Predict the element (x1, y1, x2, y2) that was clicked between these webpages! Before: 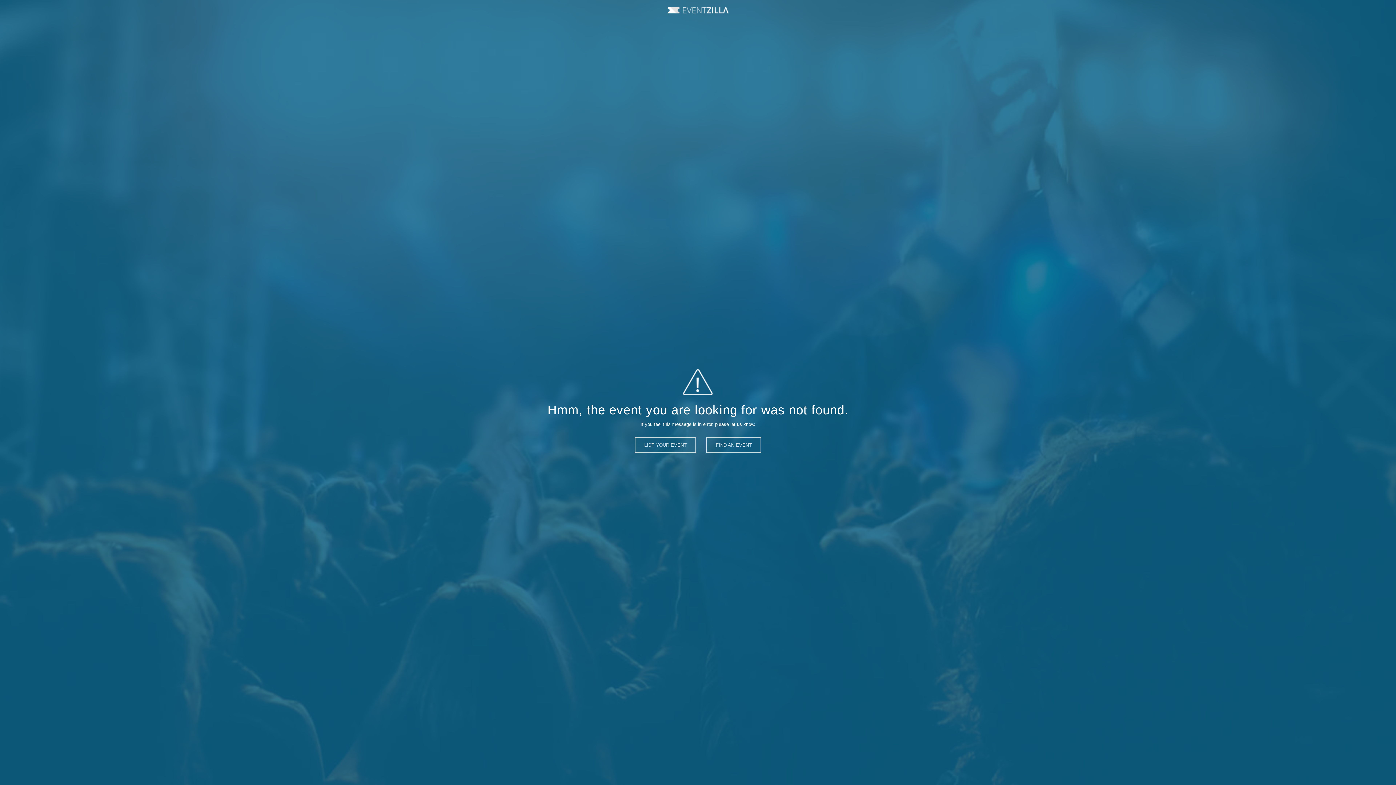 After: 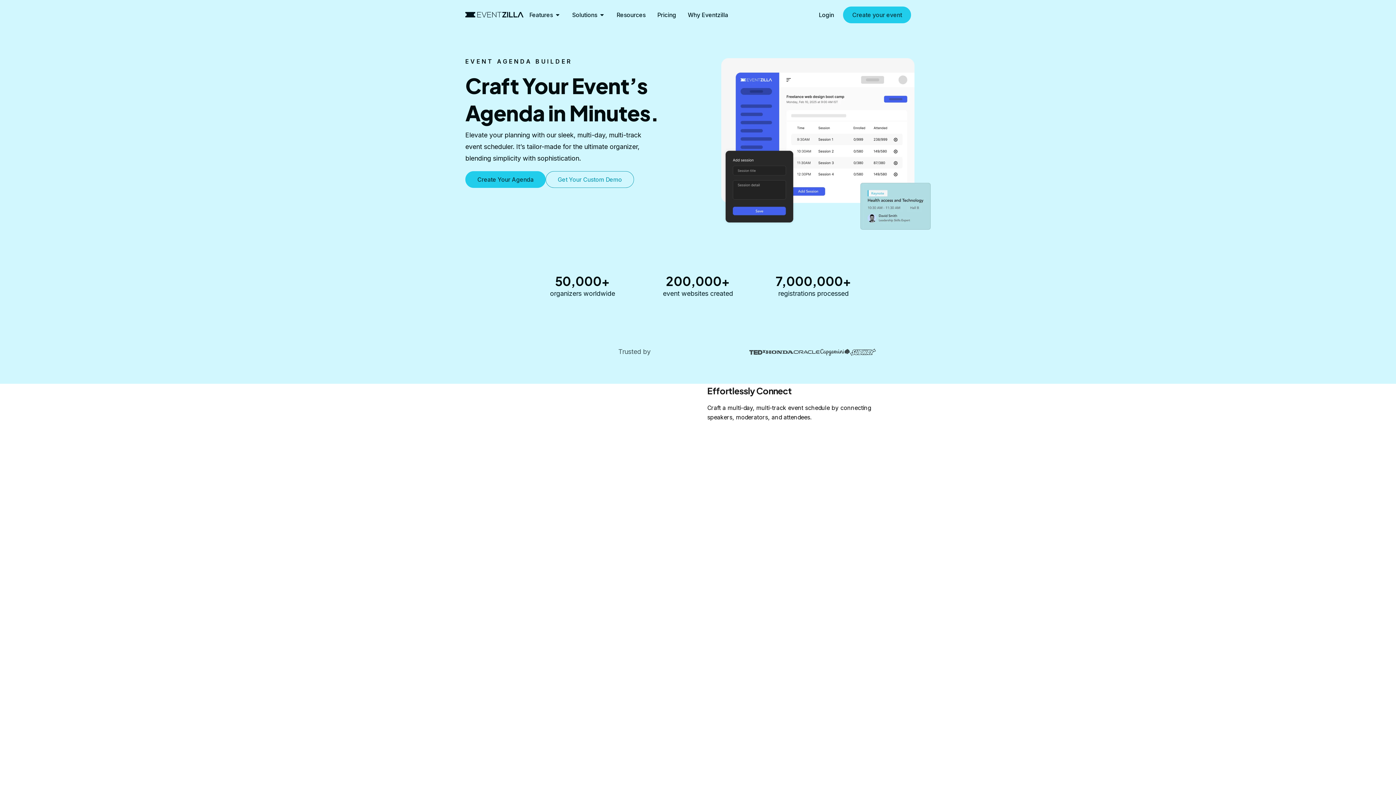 Action: label: FIND AN EVENT bbox: (706, 437, 761, 453)